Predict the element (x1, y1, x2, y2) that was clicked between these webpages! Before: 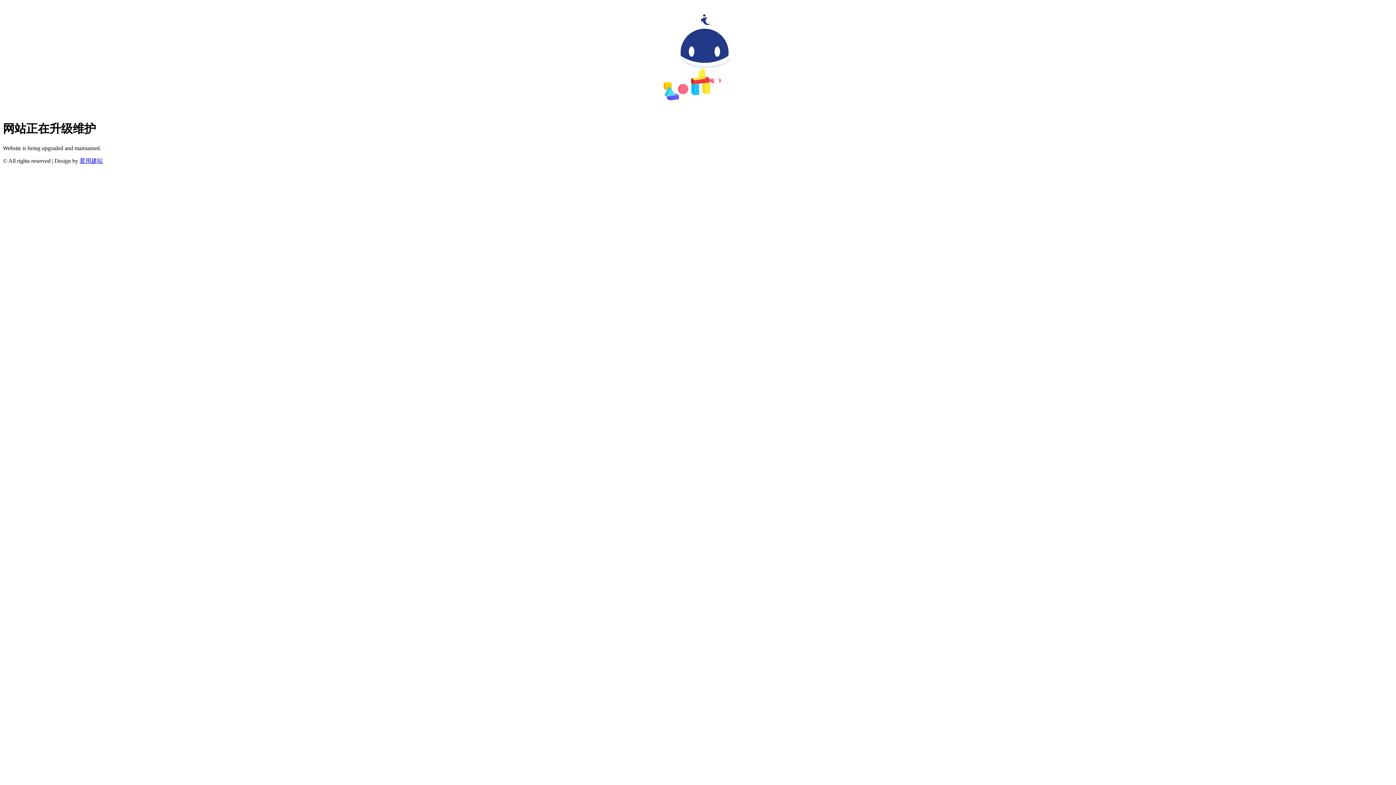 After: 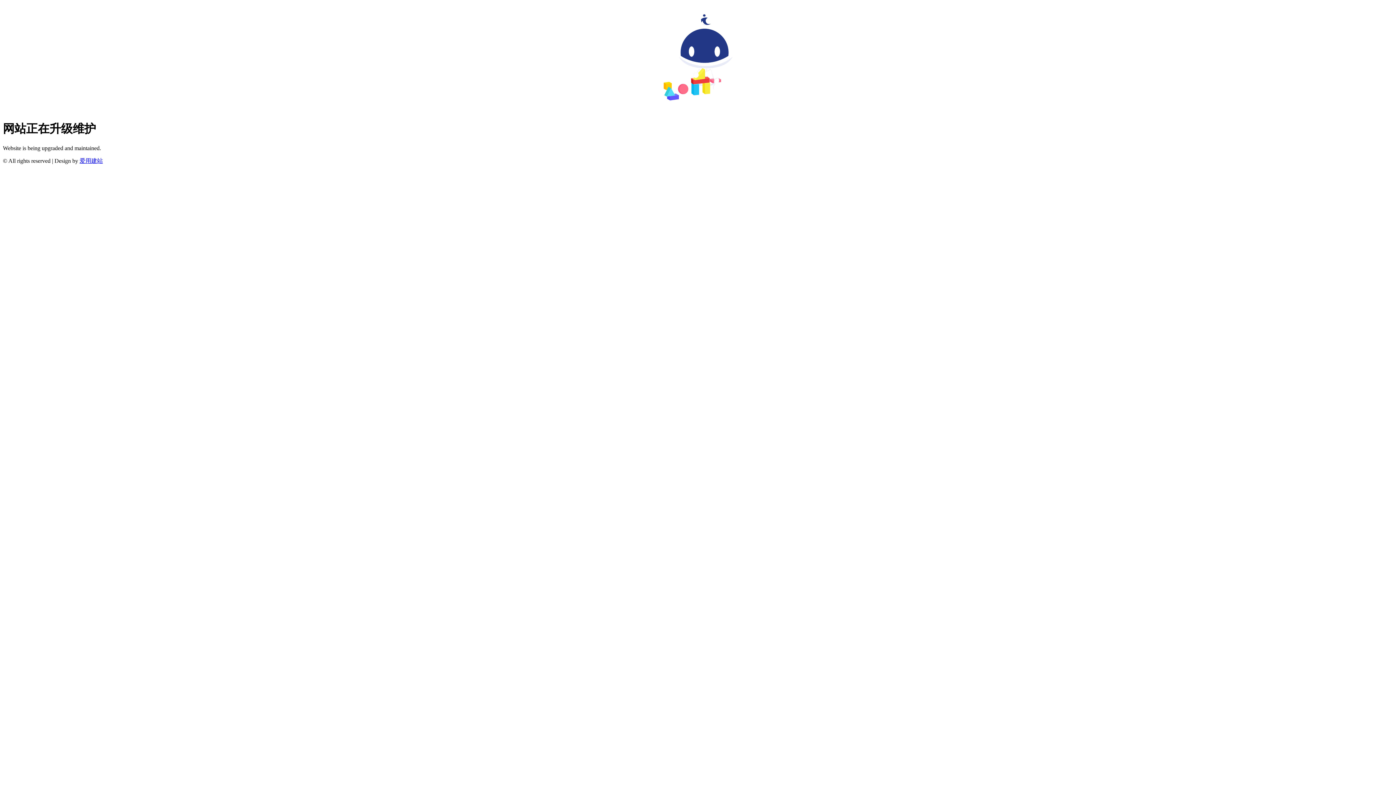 Action: bbox: (79, 157, 102, 163) label: 爱用建站